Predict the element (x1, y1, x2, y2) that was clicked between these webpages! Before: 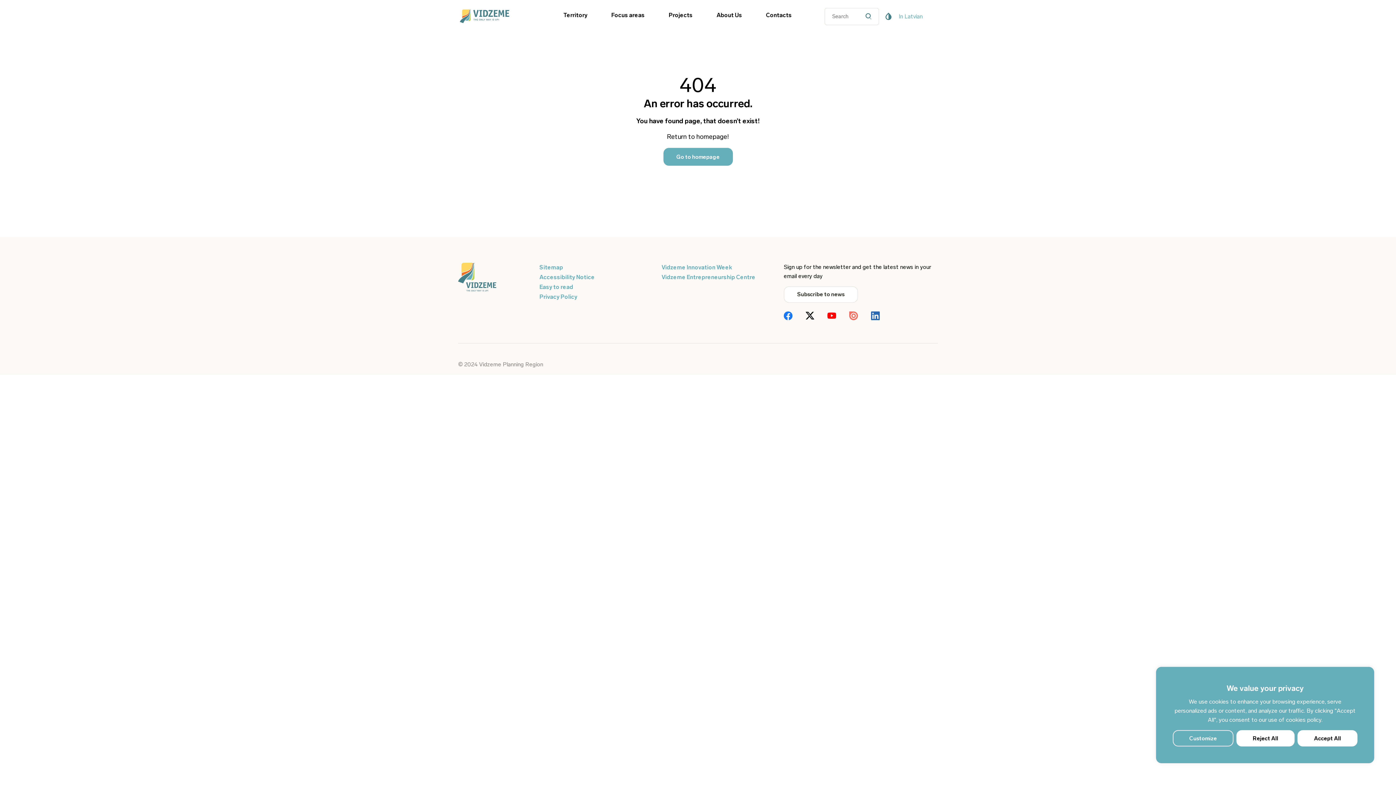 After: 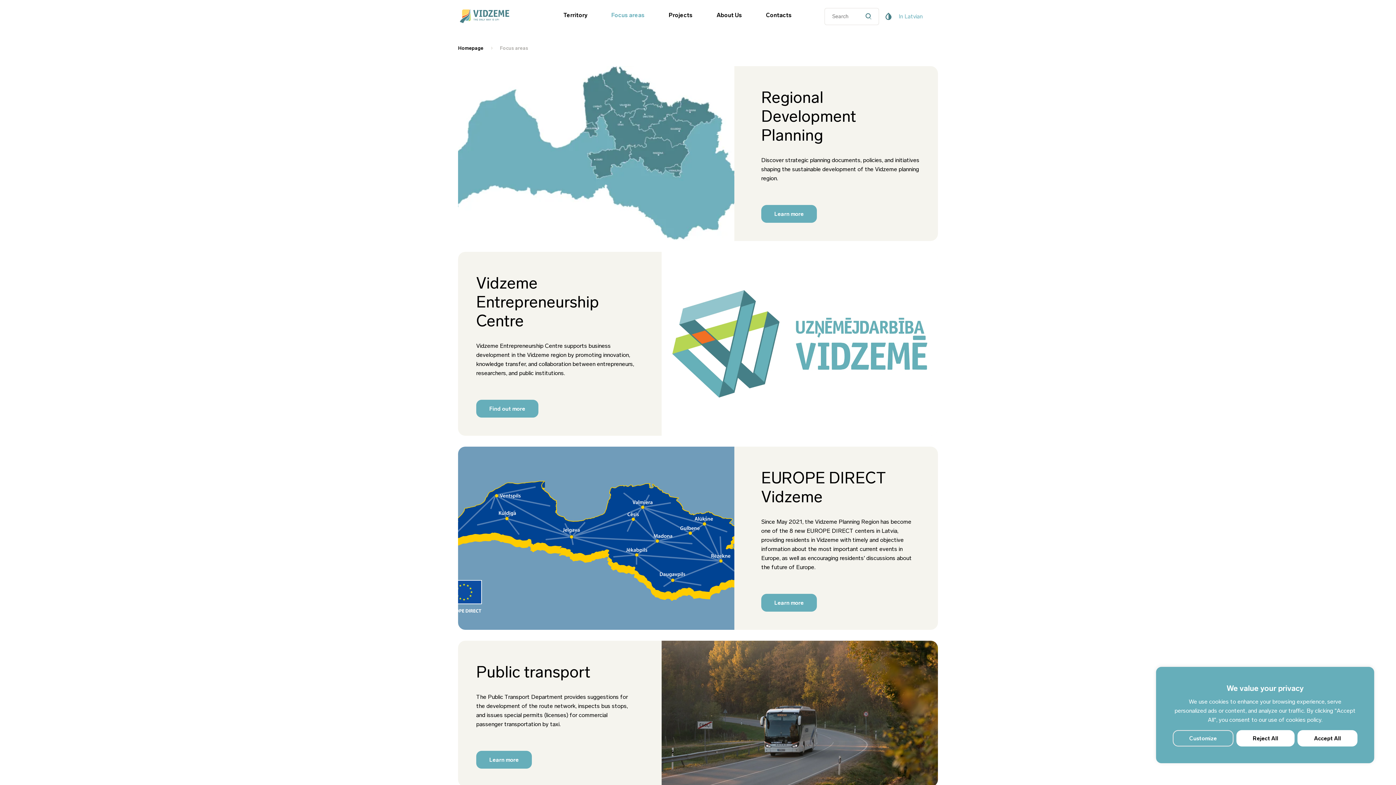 Action: label: Focus areas bbox: (611, 11, 644, 18)